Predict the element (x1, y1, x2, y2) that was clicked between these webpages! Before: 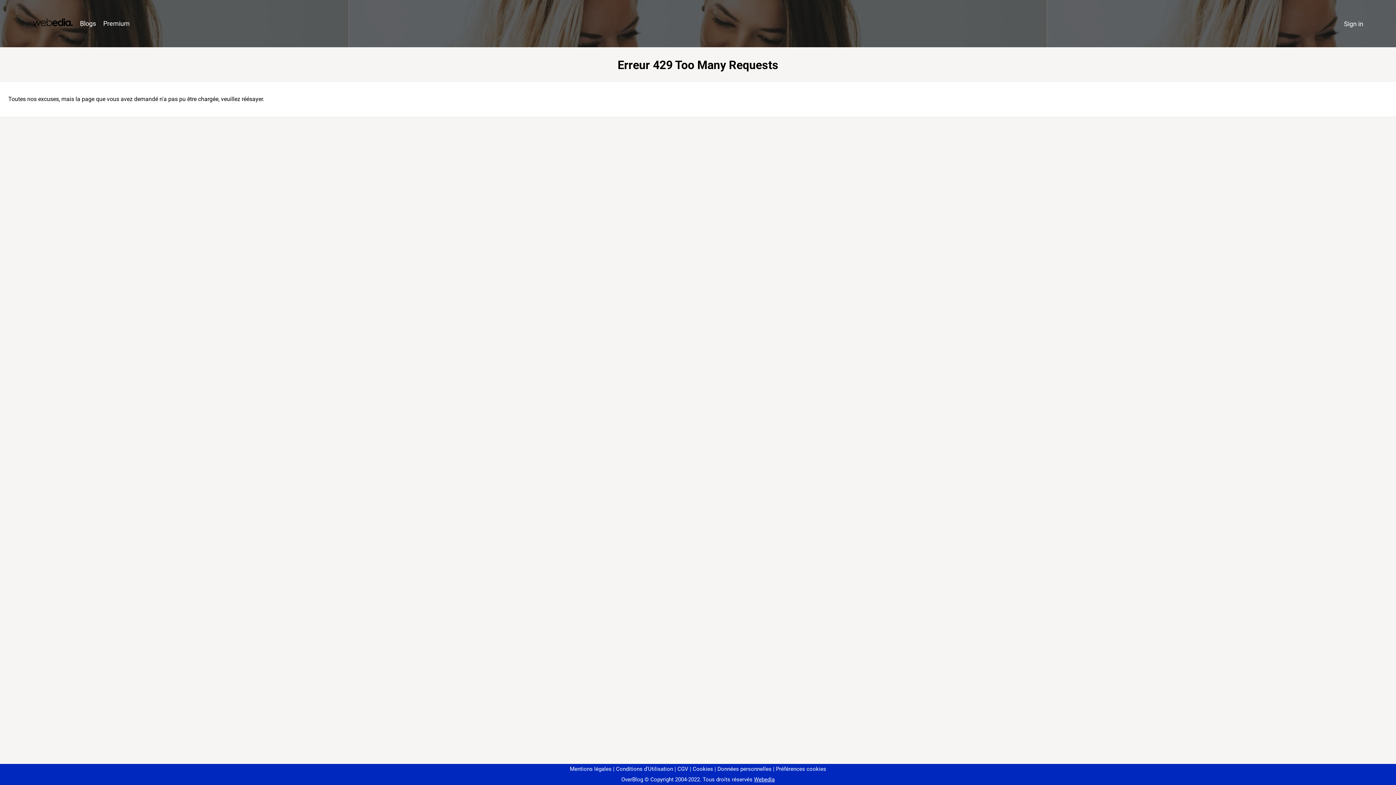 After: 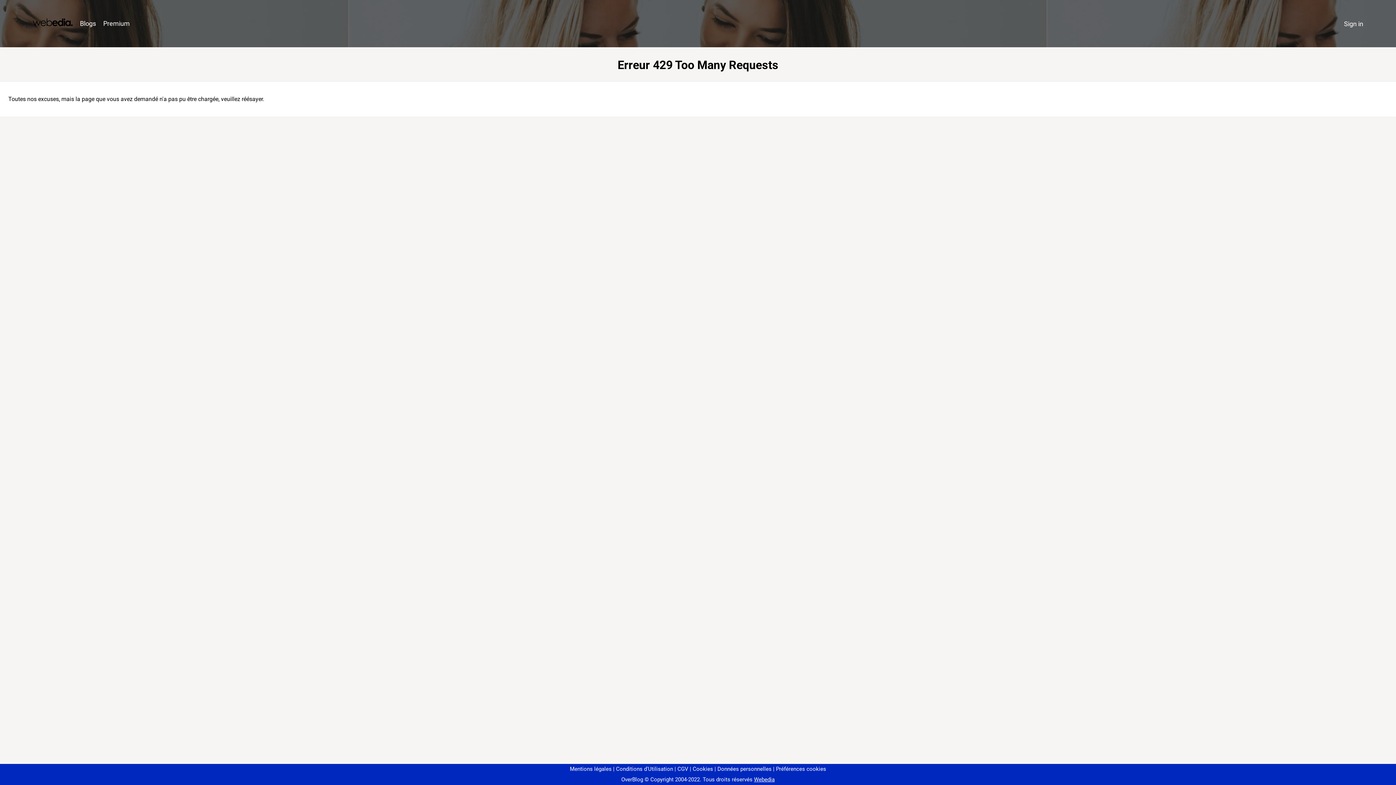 Action: label: Préférences cookies bbox: (773, 766, 826, 772)